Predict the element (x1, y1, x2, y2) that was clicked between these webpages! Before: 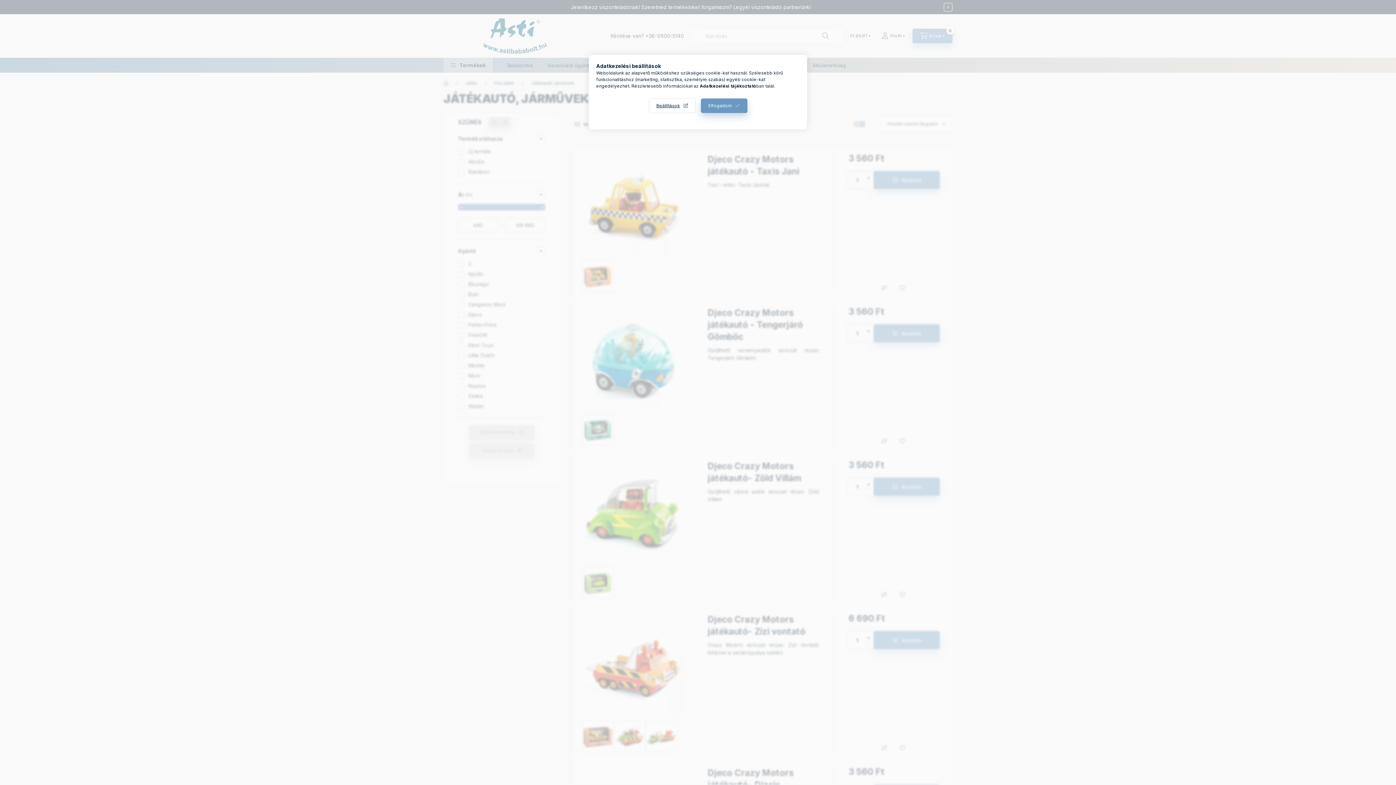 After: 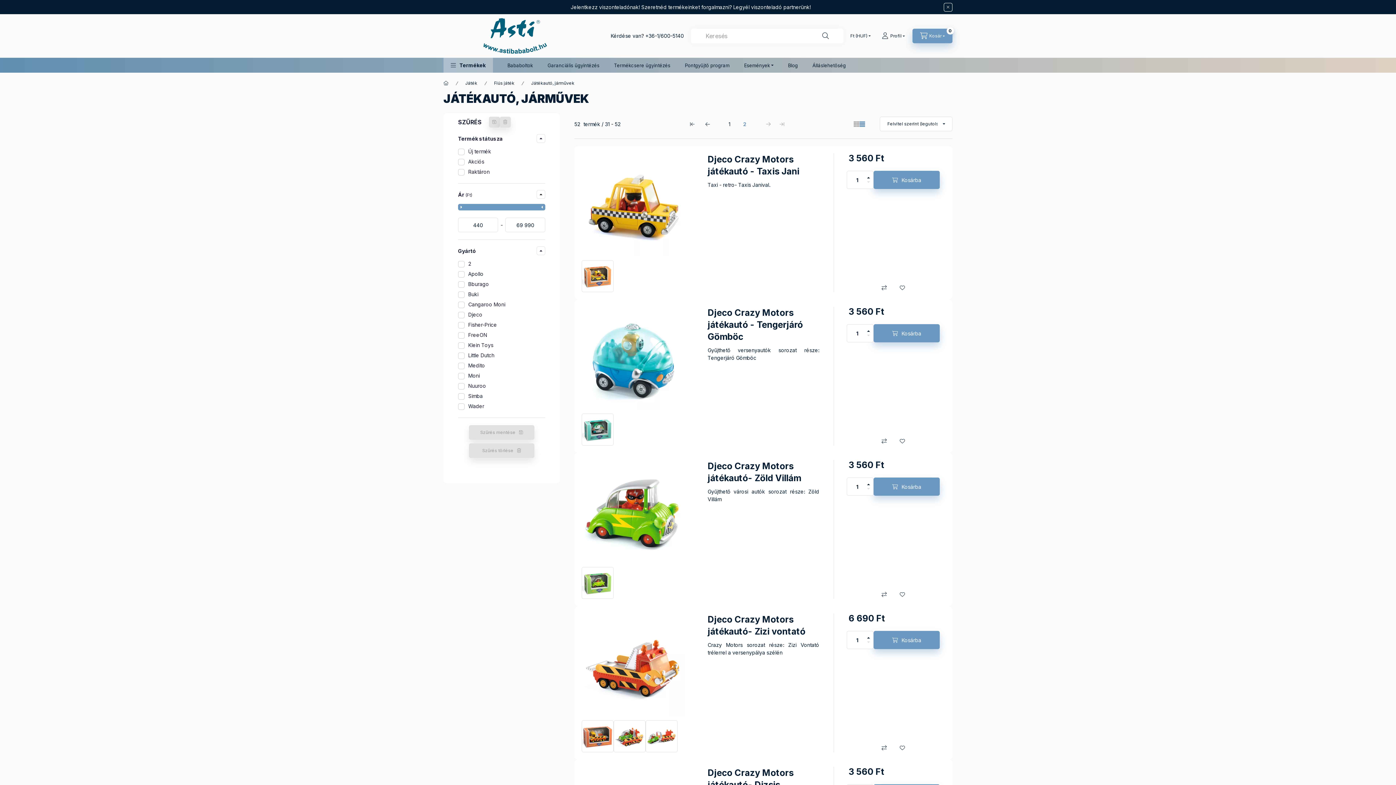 Action: label: Elfogadom bbox: (700, 98, 747, 113)